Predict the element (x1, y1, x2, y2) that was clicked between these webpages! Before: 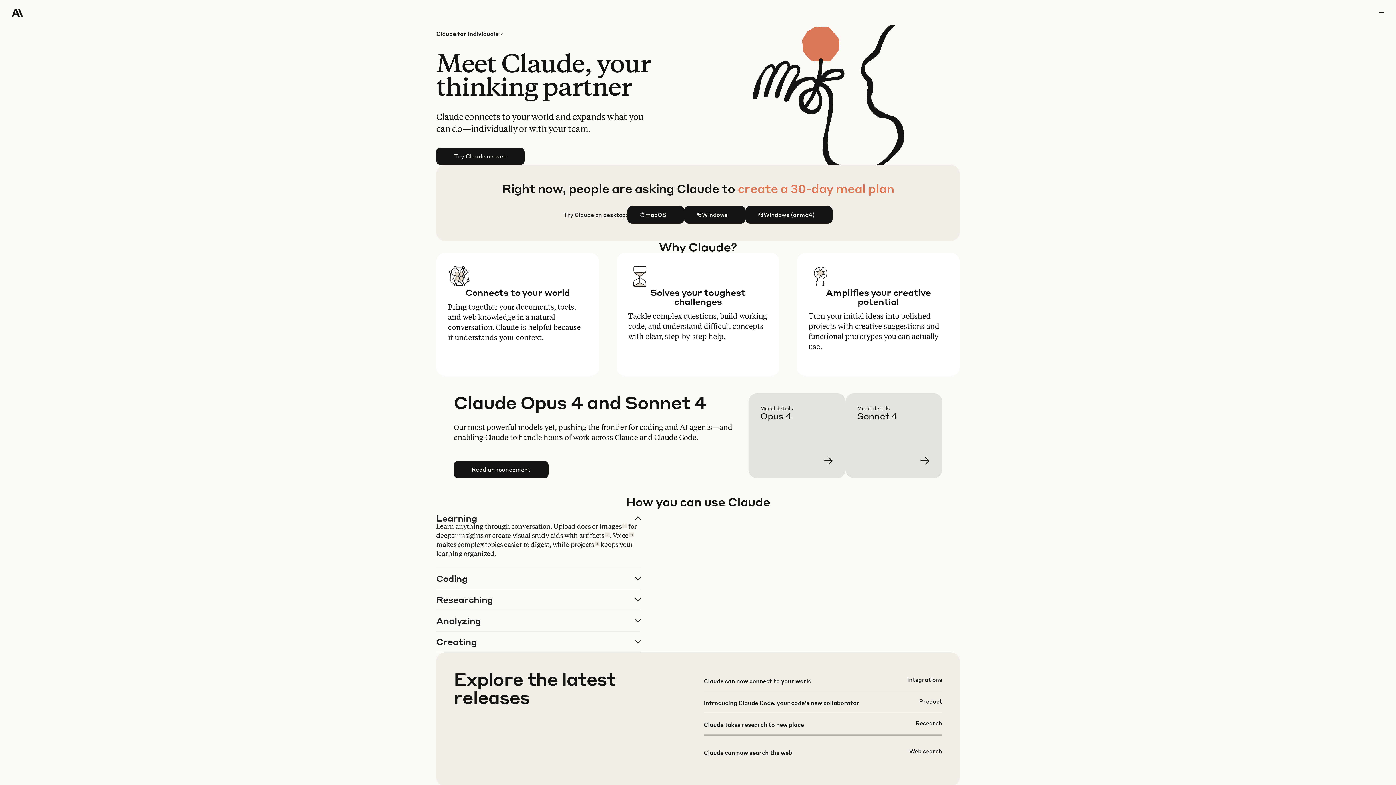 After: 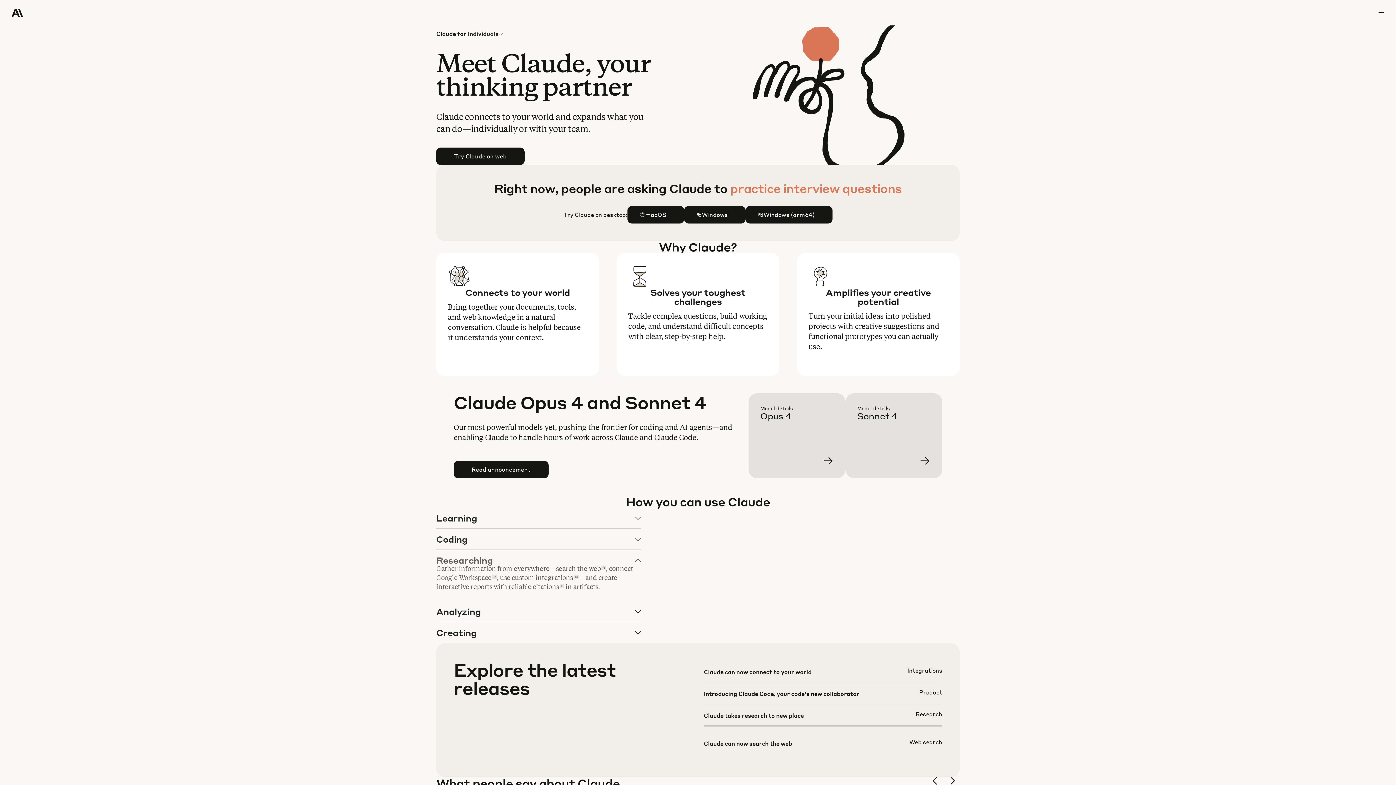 Action: bbox: (436, 589, 640, 610) label: Researching